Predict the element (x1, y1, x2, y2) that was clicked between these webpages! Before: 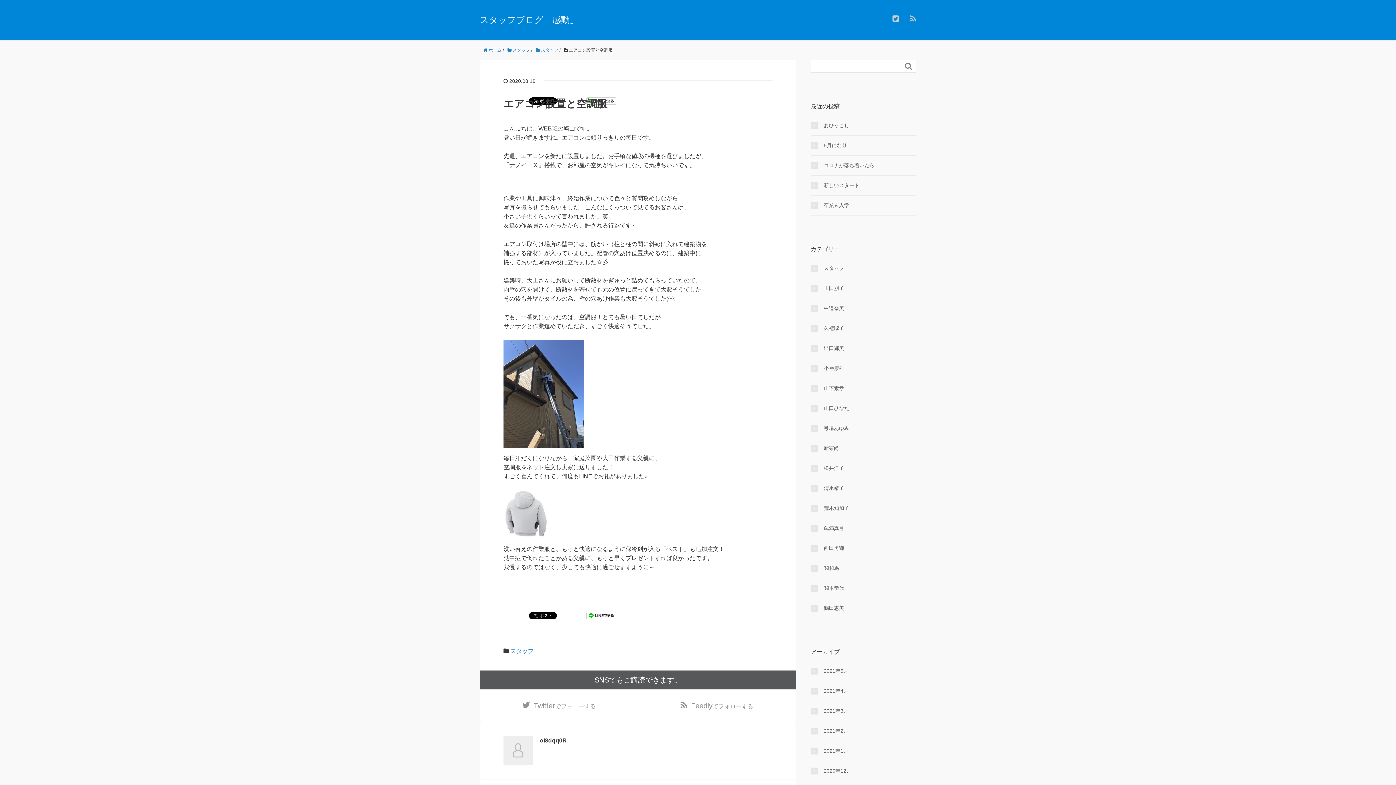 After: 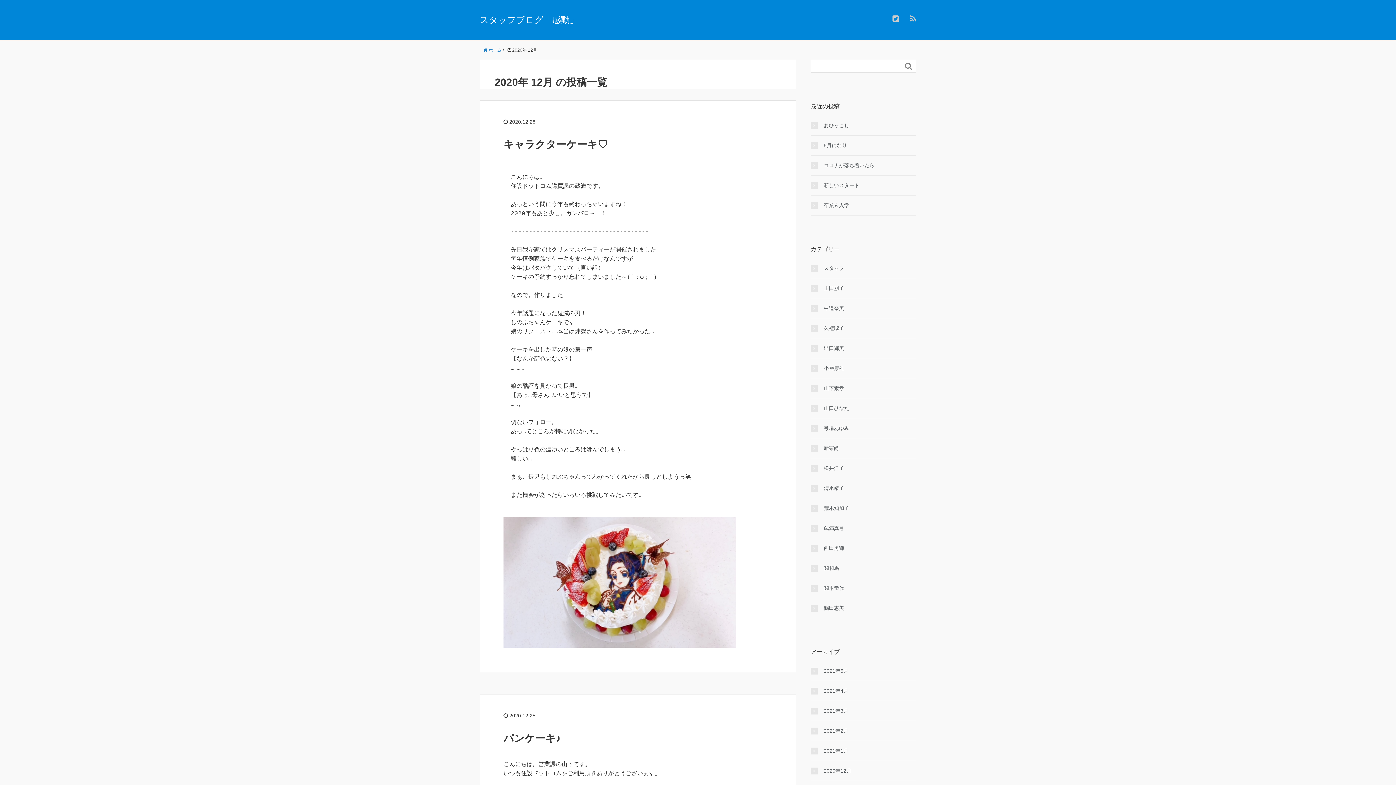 Action: label: 2020年12月 bbox: (810, 767, 916, 775)